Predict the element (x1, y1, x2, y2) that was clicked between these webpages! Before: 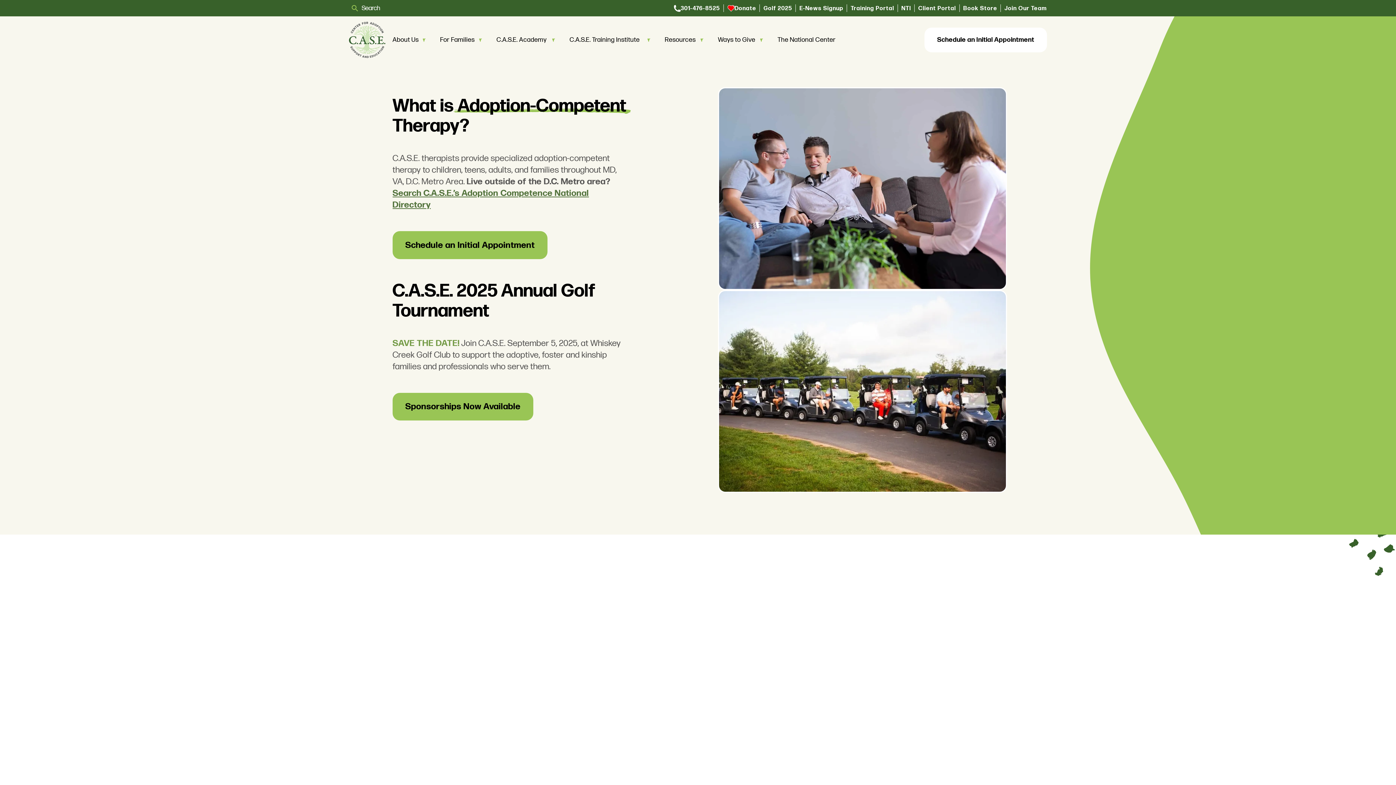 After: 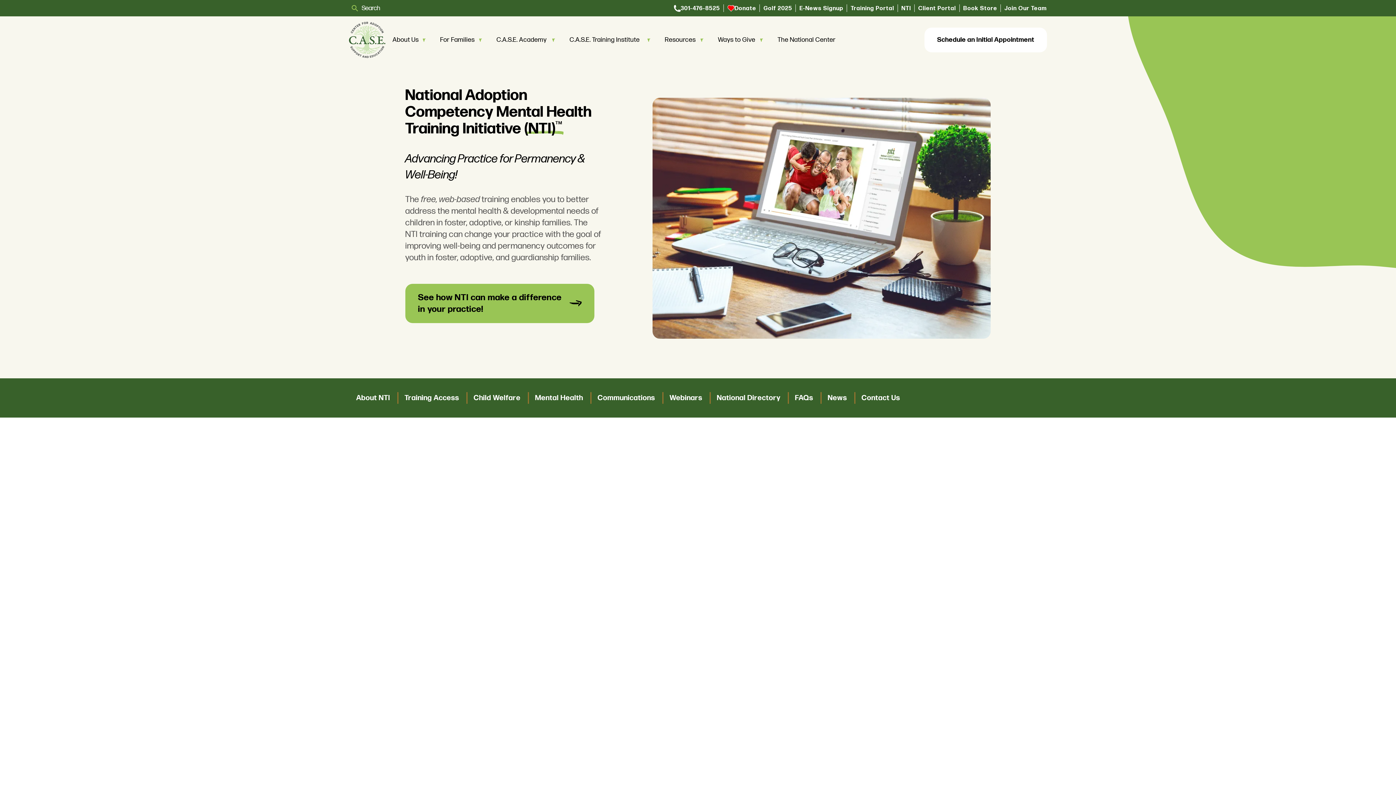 Action: bbox: (901, 4, 911, 11) label: NTI